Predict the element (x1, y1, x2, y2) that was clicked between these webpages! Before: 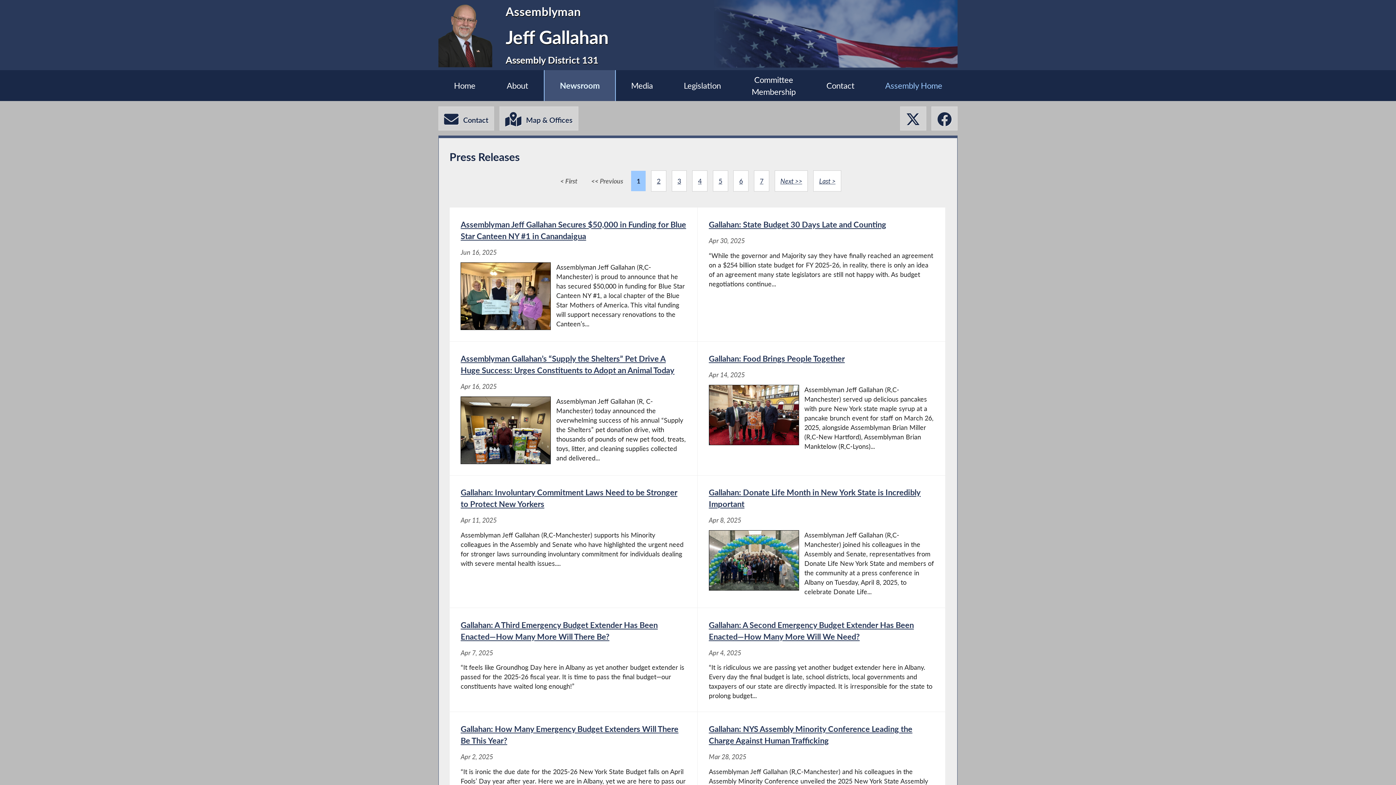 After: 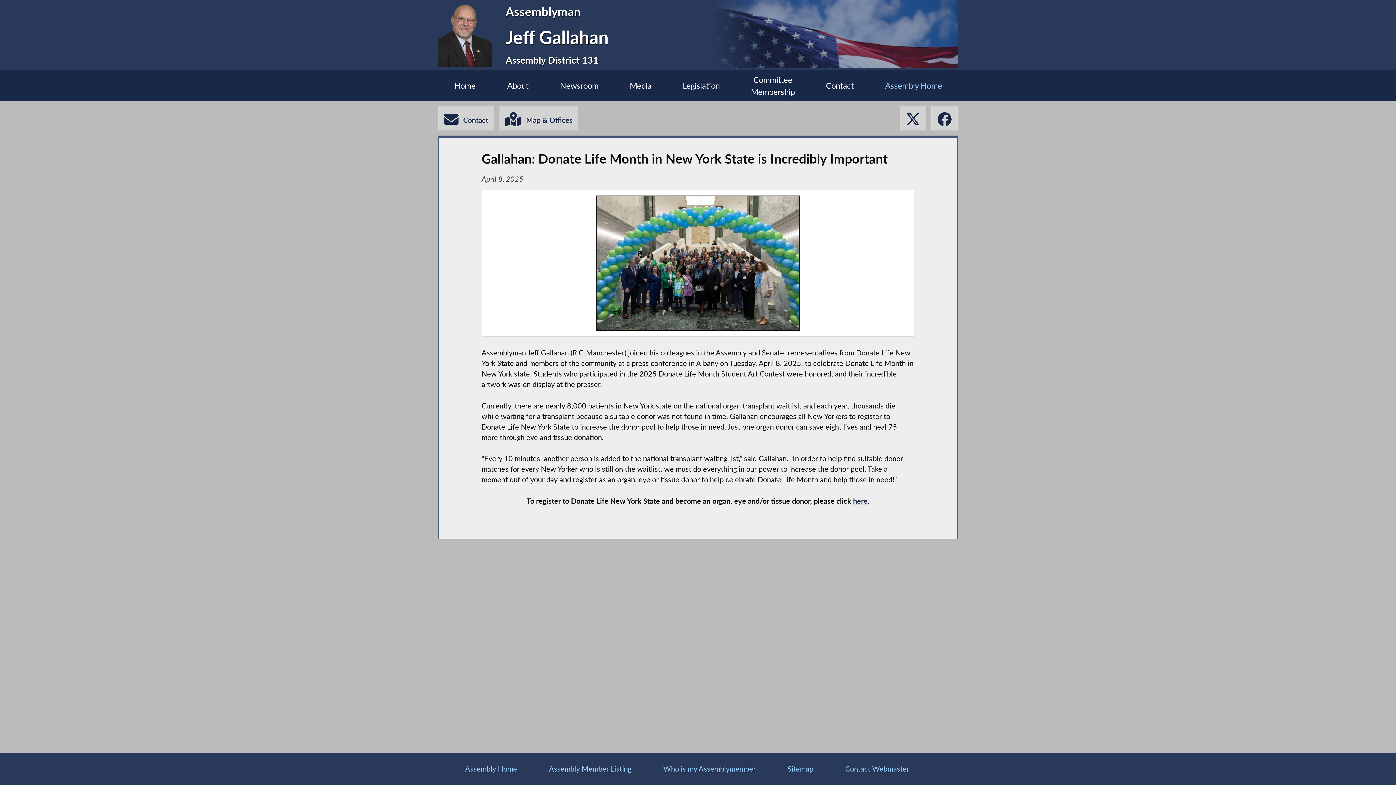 Action: bbox: (697, 475, 945, 607) label: Gallahan: Donate Life Month in New York State is Incredibly Important - Apr 8, 2025